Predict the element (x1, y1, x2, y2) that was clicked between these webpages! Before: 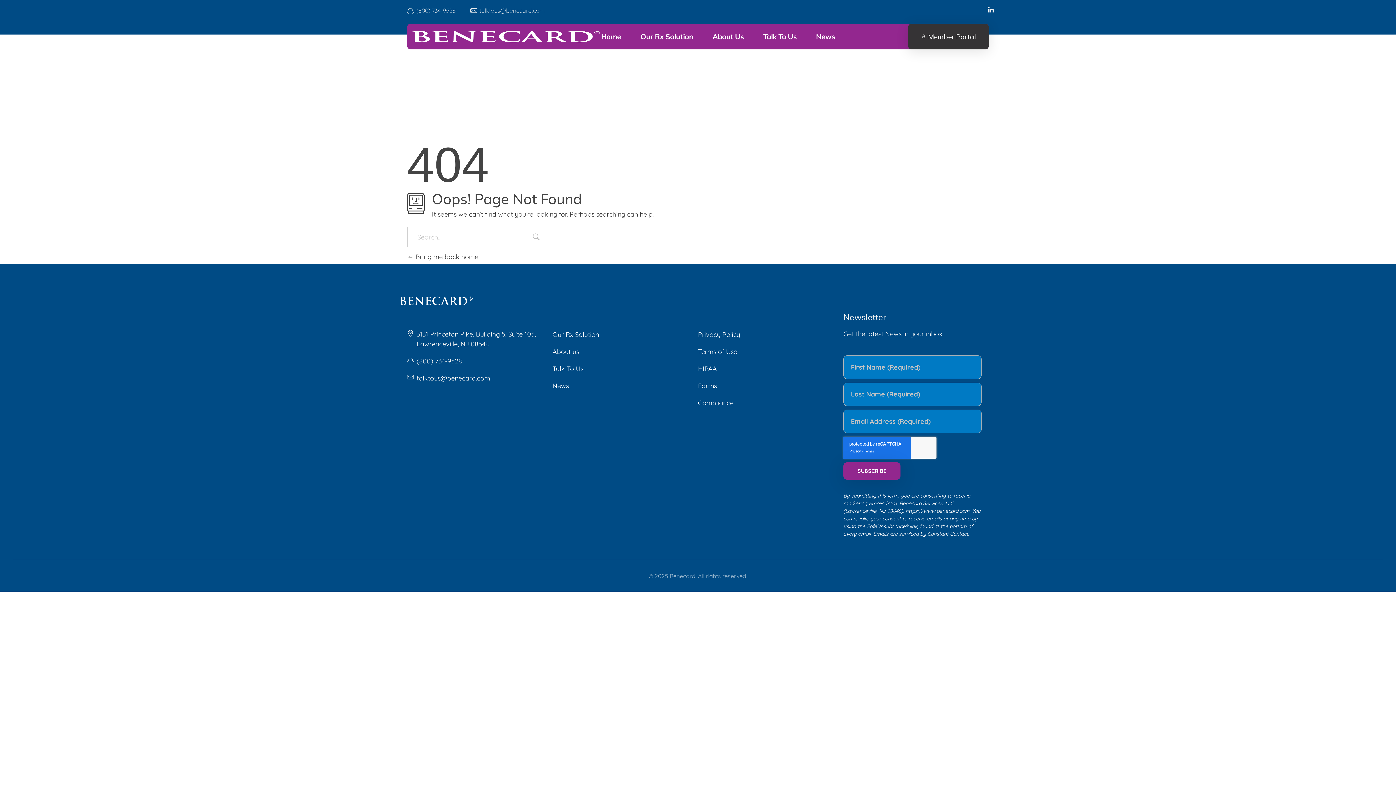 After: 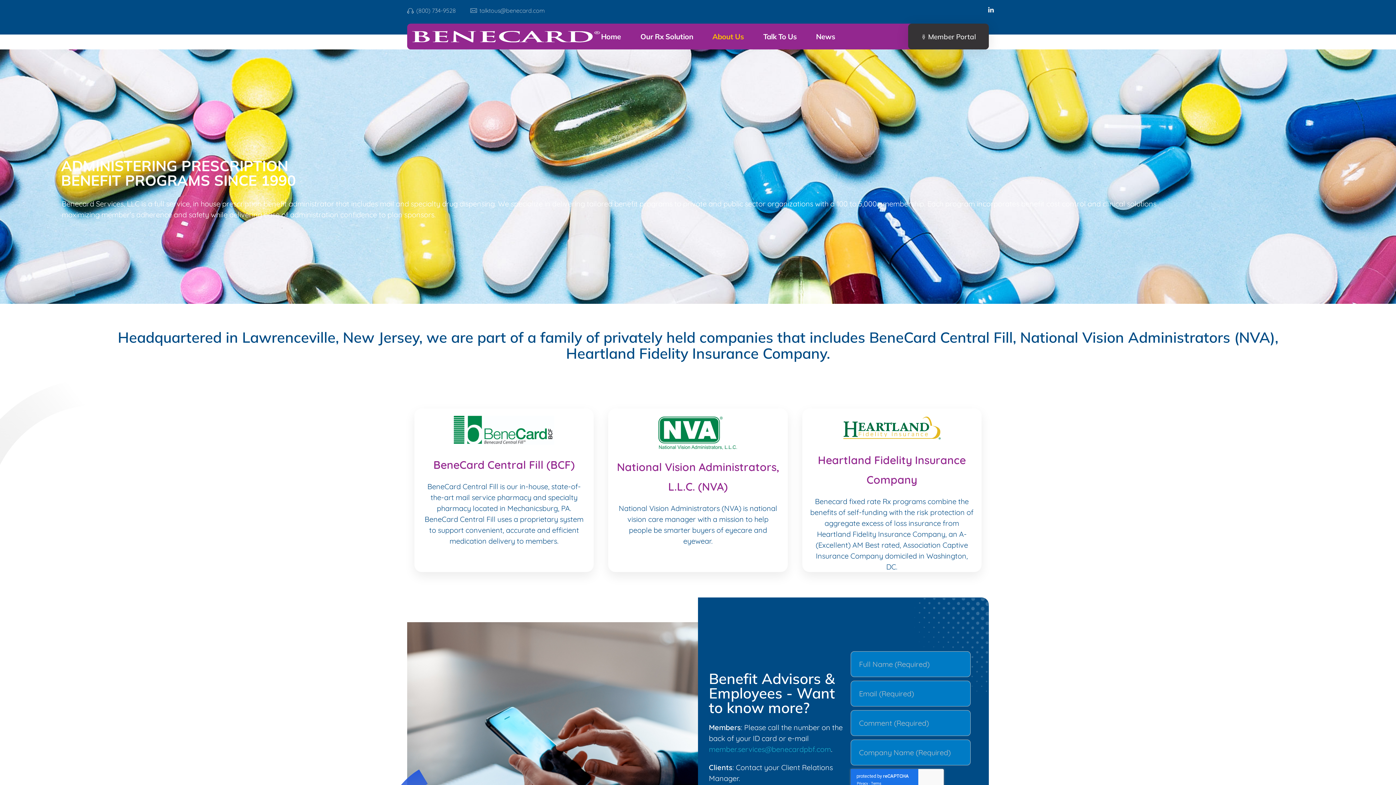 Action: label: About Us bbox: (703, 31, 753, 42)